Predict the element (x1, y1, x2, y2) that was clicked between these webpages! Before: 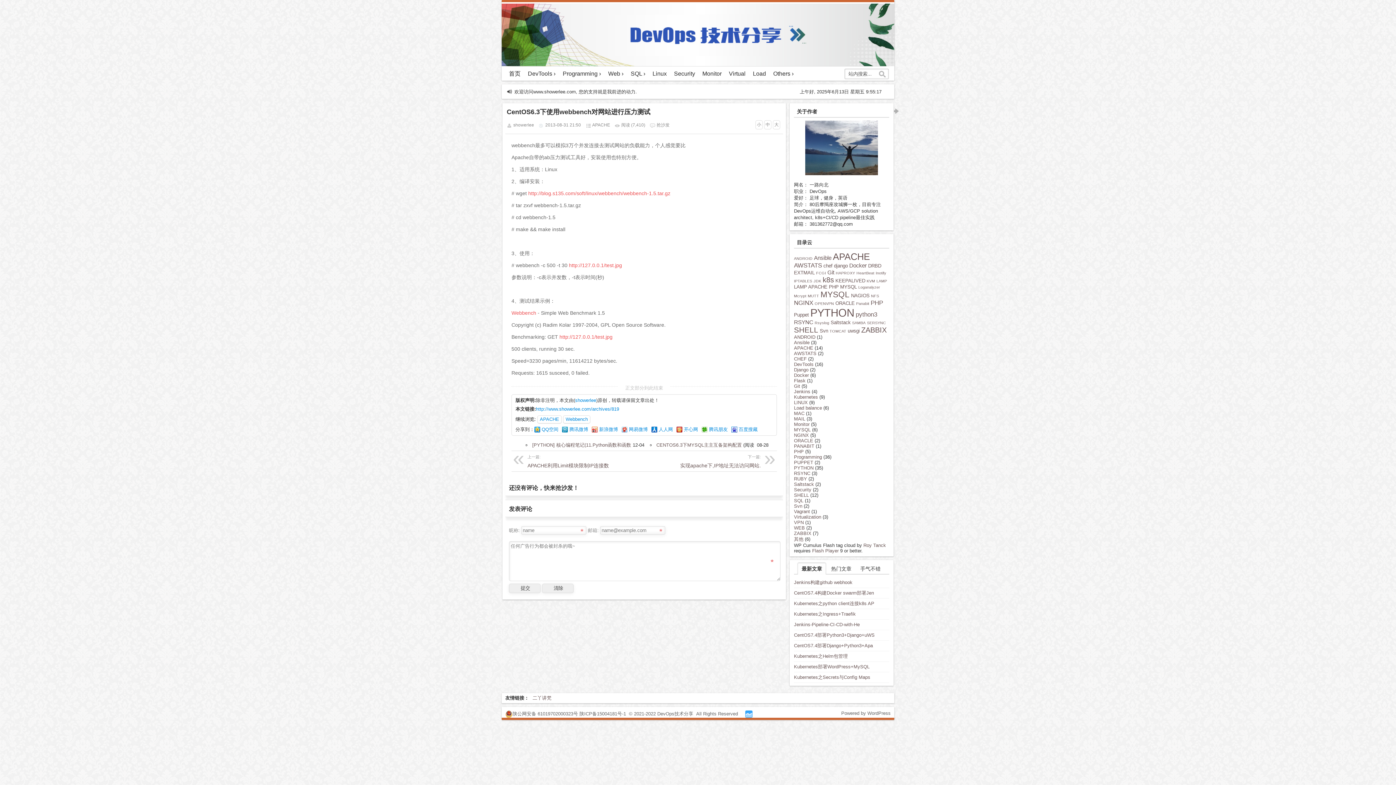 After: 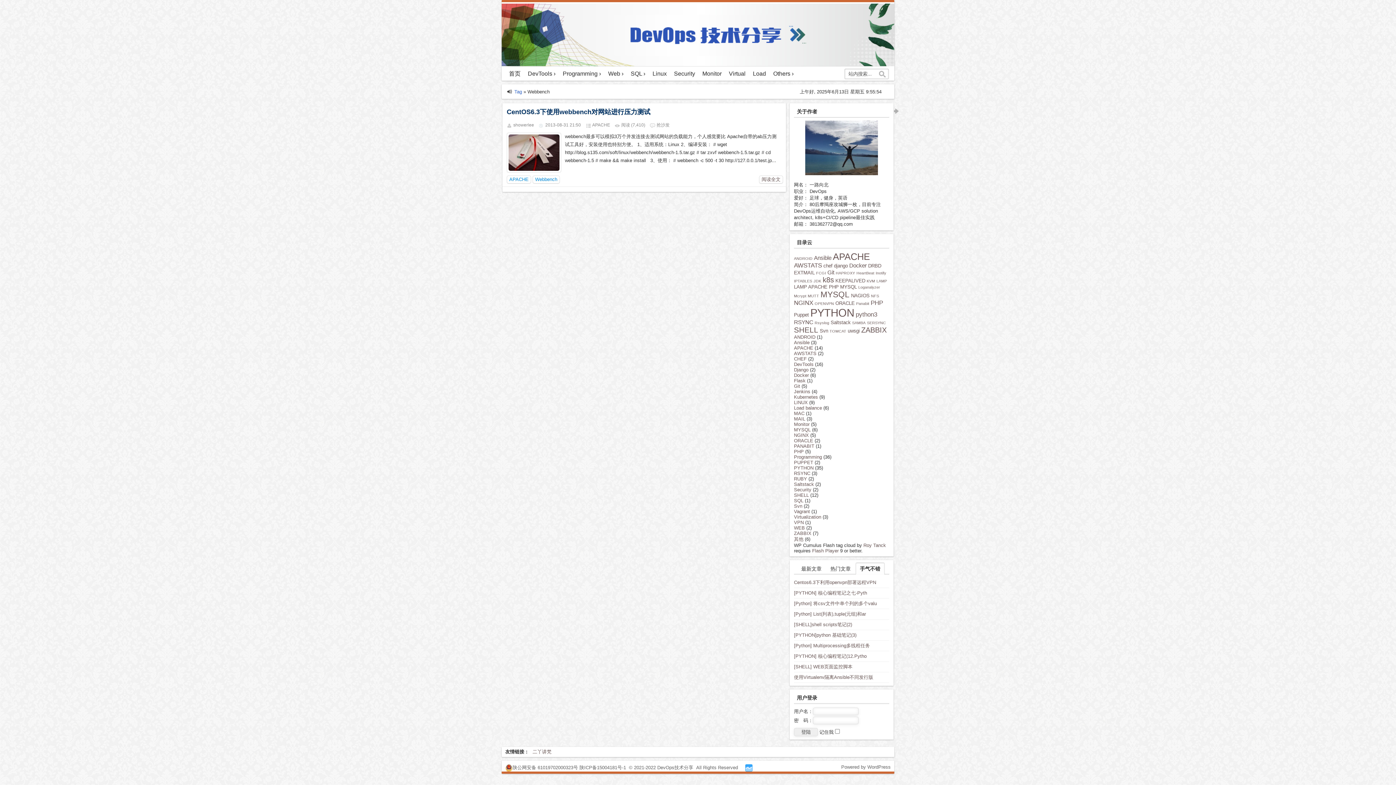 Action: bbox: (563, 415, 590, 423) label: Webbench